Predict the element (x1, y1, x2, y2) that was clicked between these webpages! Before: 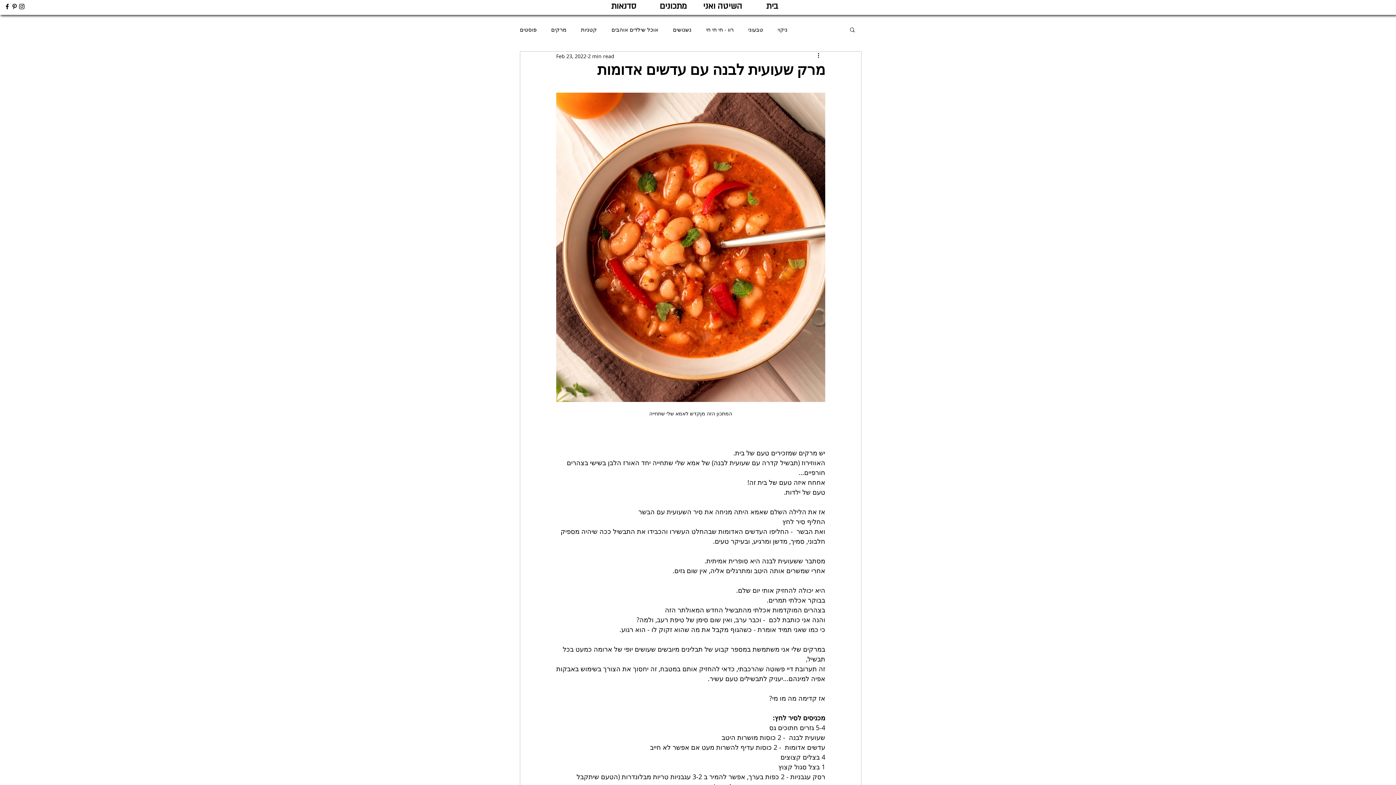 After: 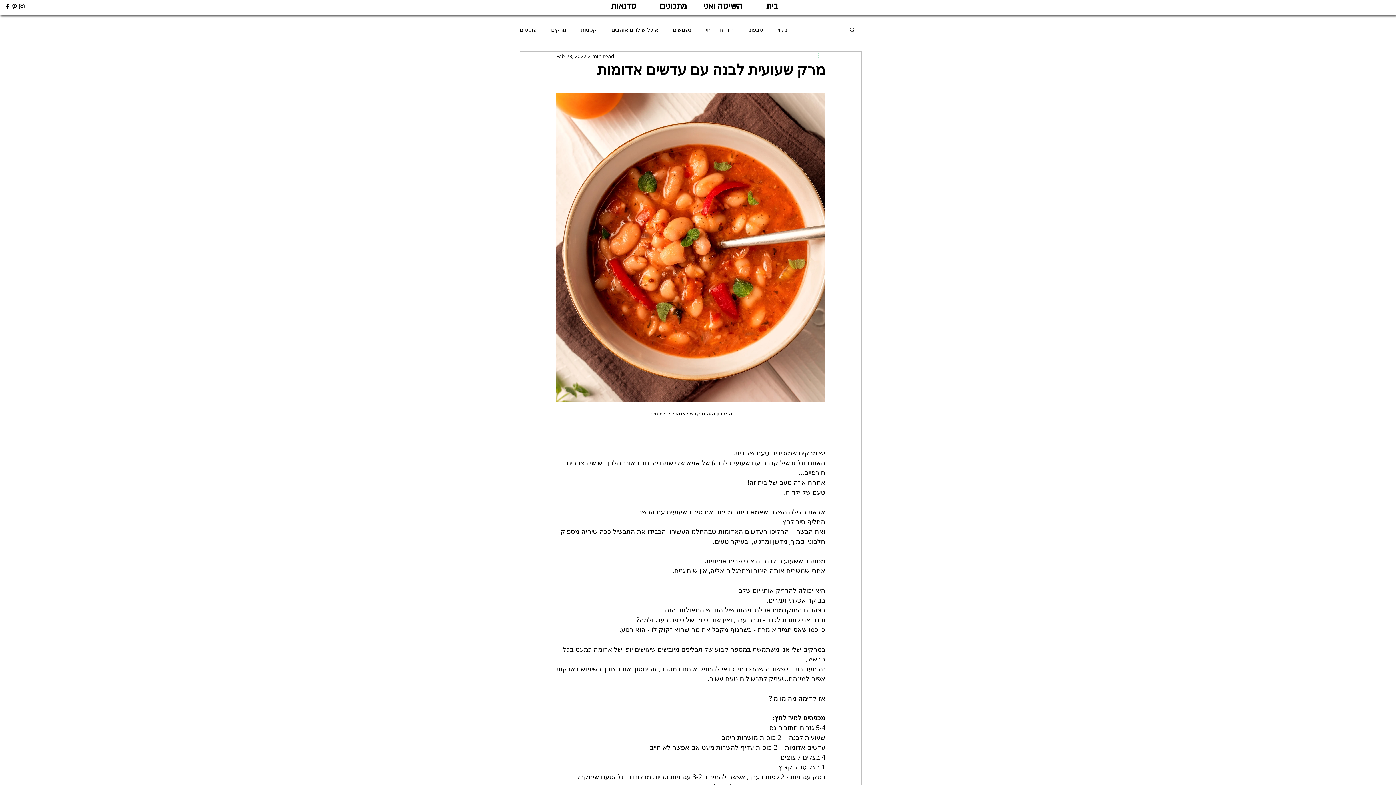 Action: bbox: (816, 51, 825, 60) label: More actions